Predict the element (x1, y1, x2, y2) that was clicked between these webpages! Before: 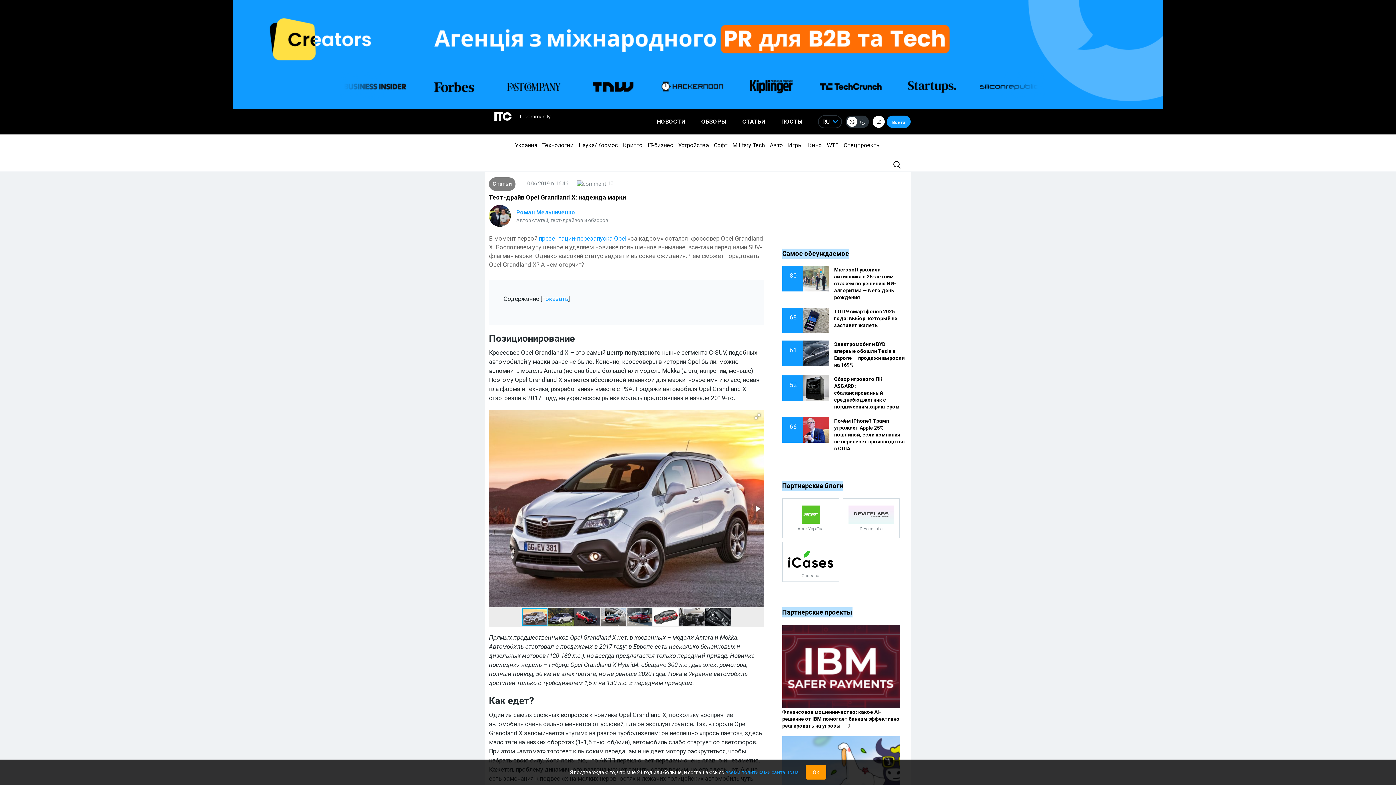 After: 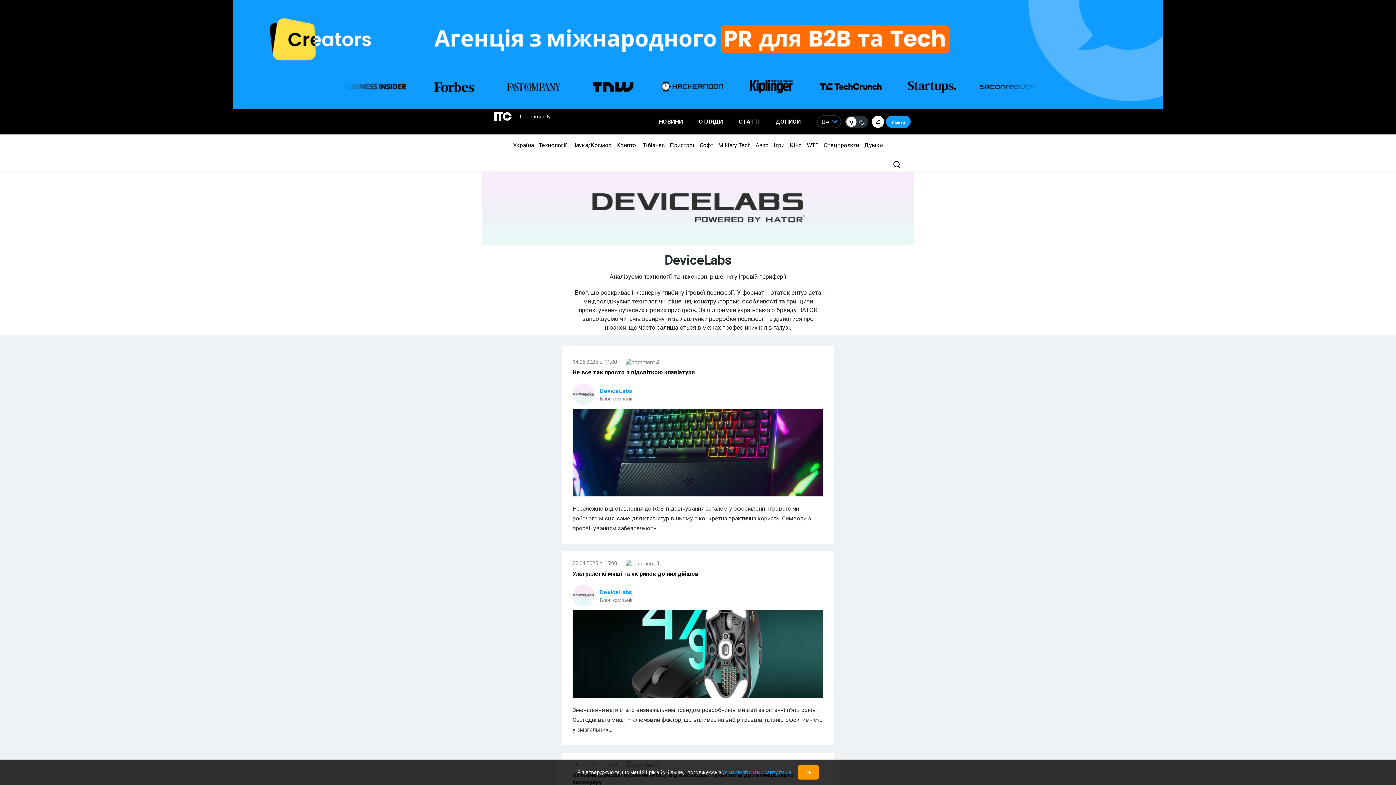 Action: bbox: (843, 498, 899, 538) label: DeviceLabs